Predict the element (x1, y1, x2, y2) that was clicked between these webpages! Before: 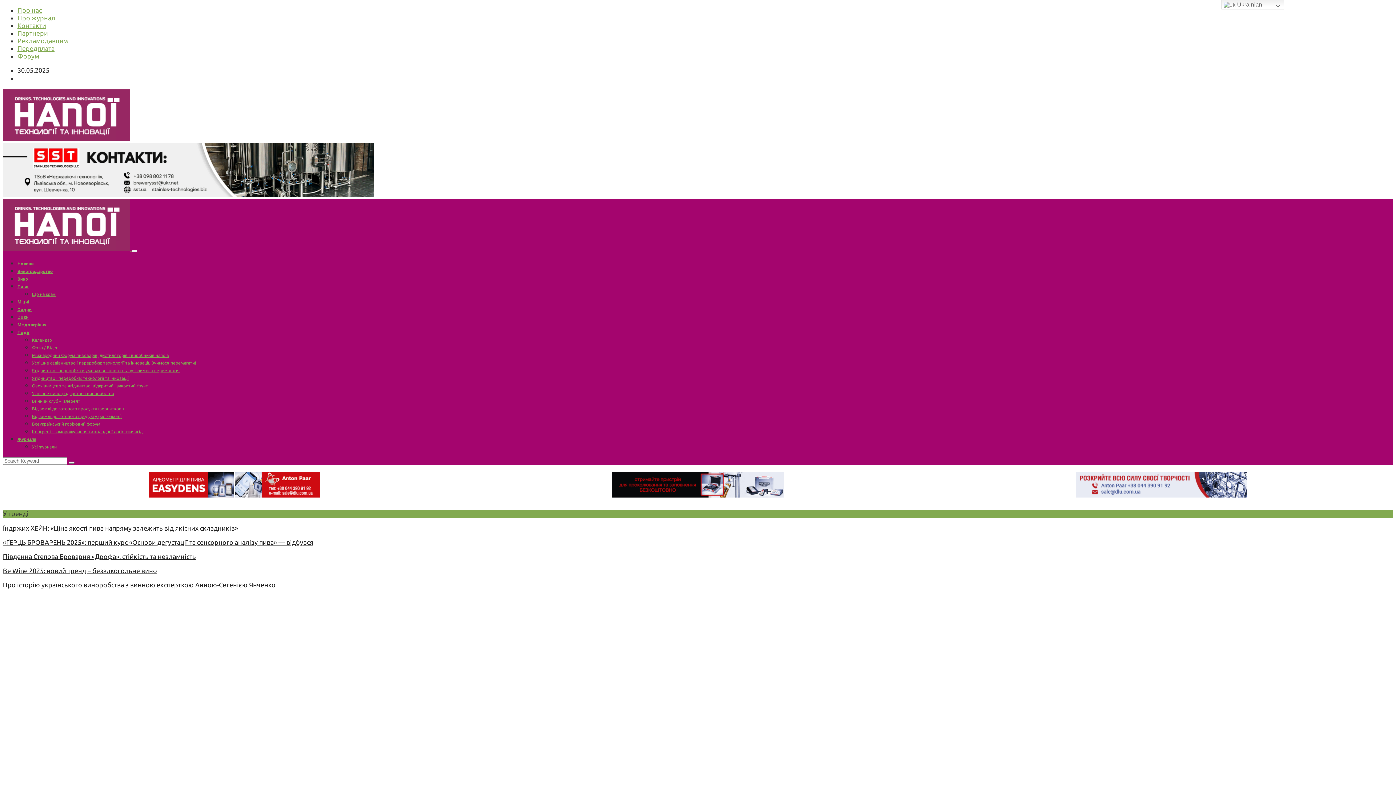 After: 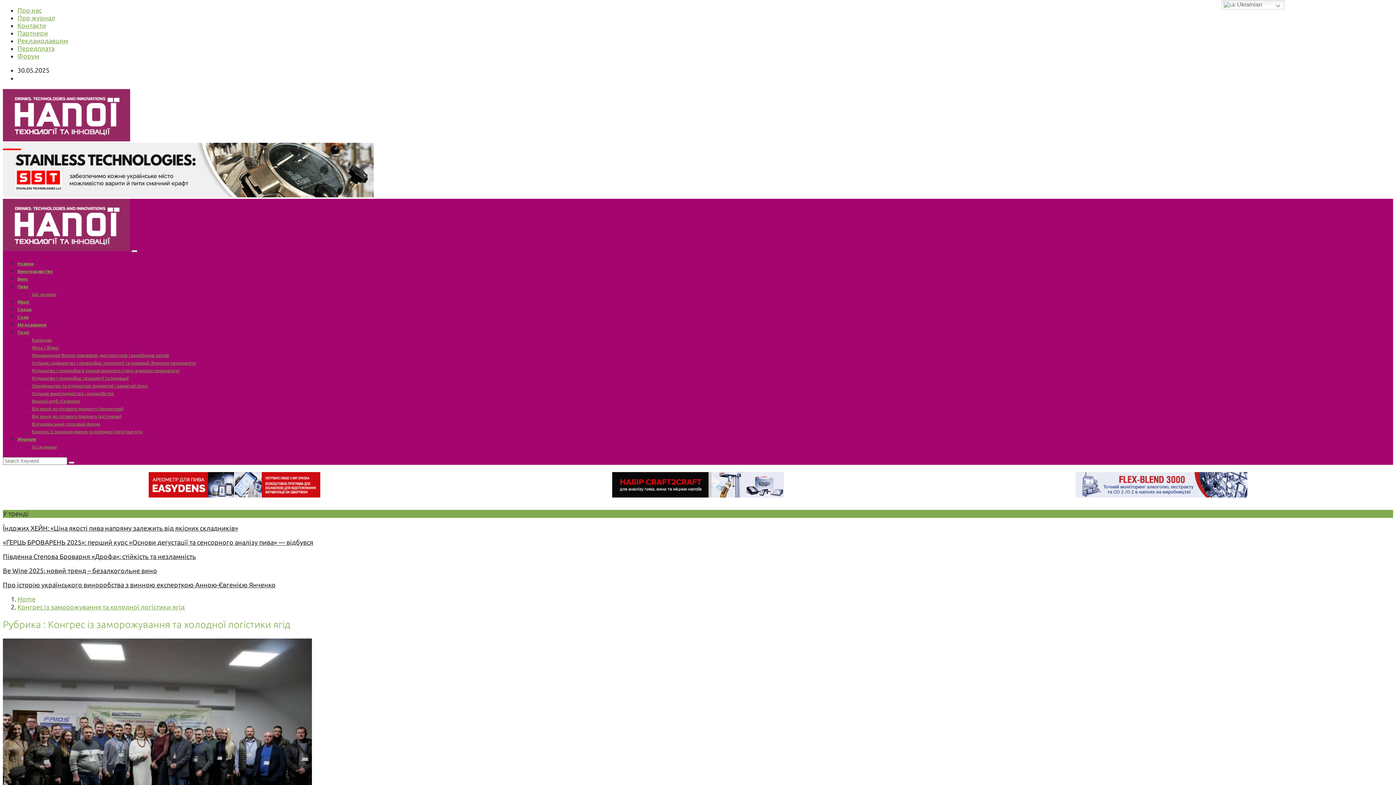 Action: label: Конгрес із заморожування та холодної логістики ягід bbox: (32, 429, 142, 434)